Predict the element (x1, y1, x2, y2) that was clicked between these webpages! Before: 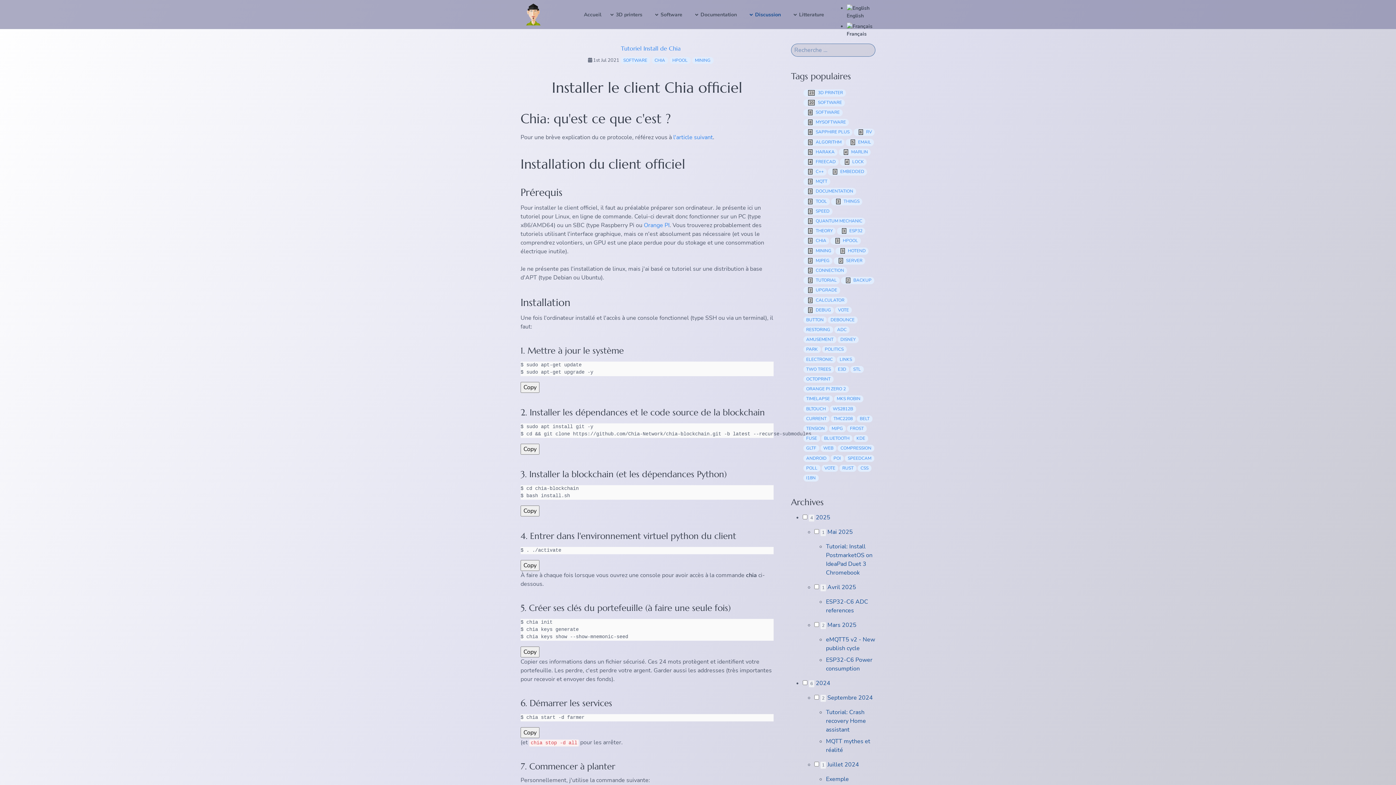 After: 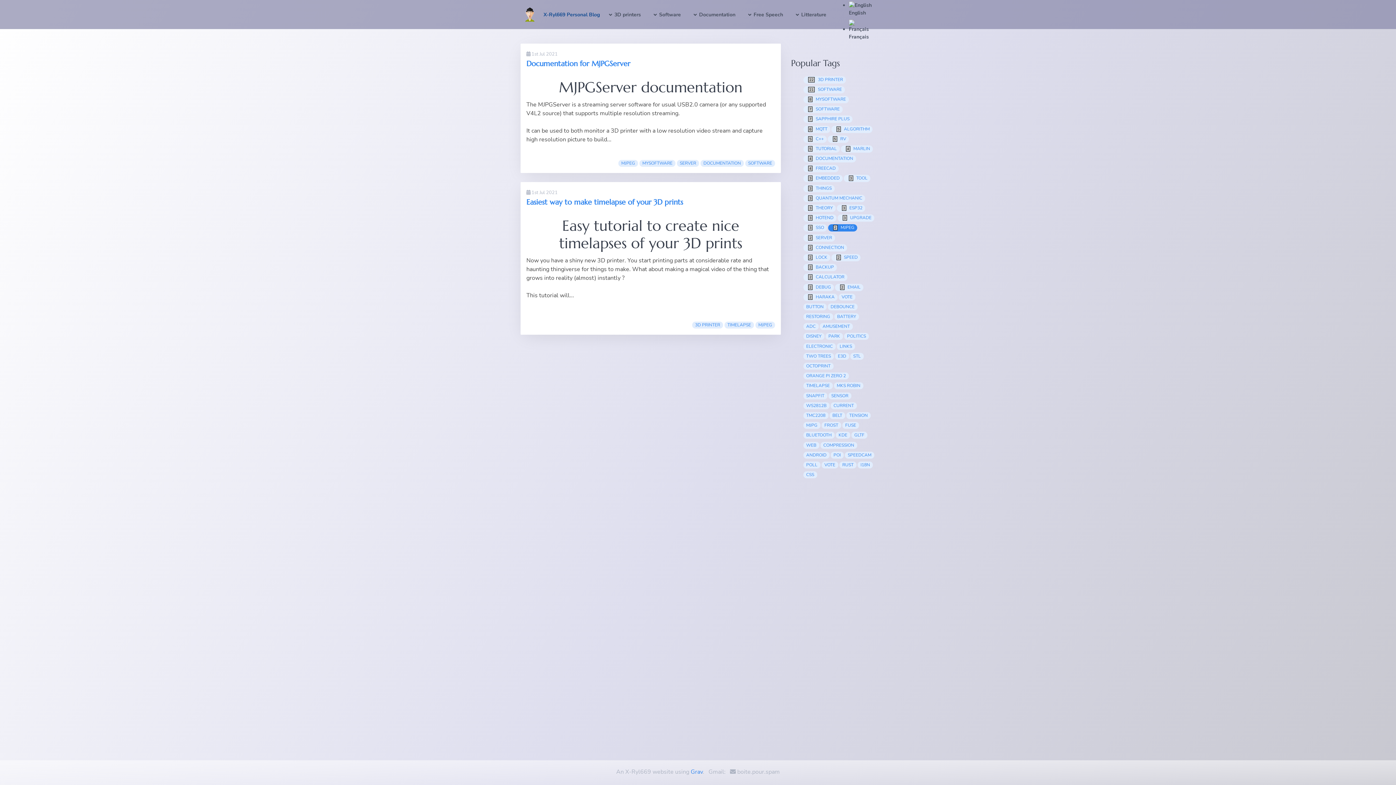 Action: label: 2 MJPEG bbox: (803, 257, 832, 264)